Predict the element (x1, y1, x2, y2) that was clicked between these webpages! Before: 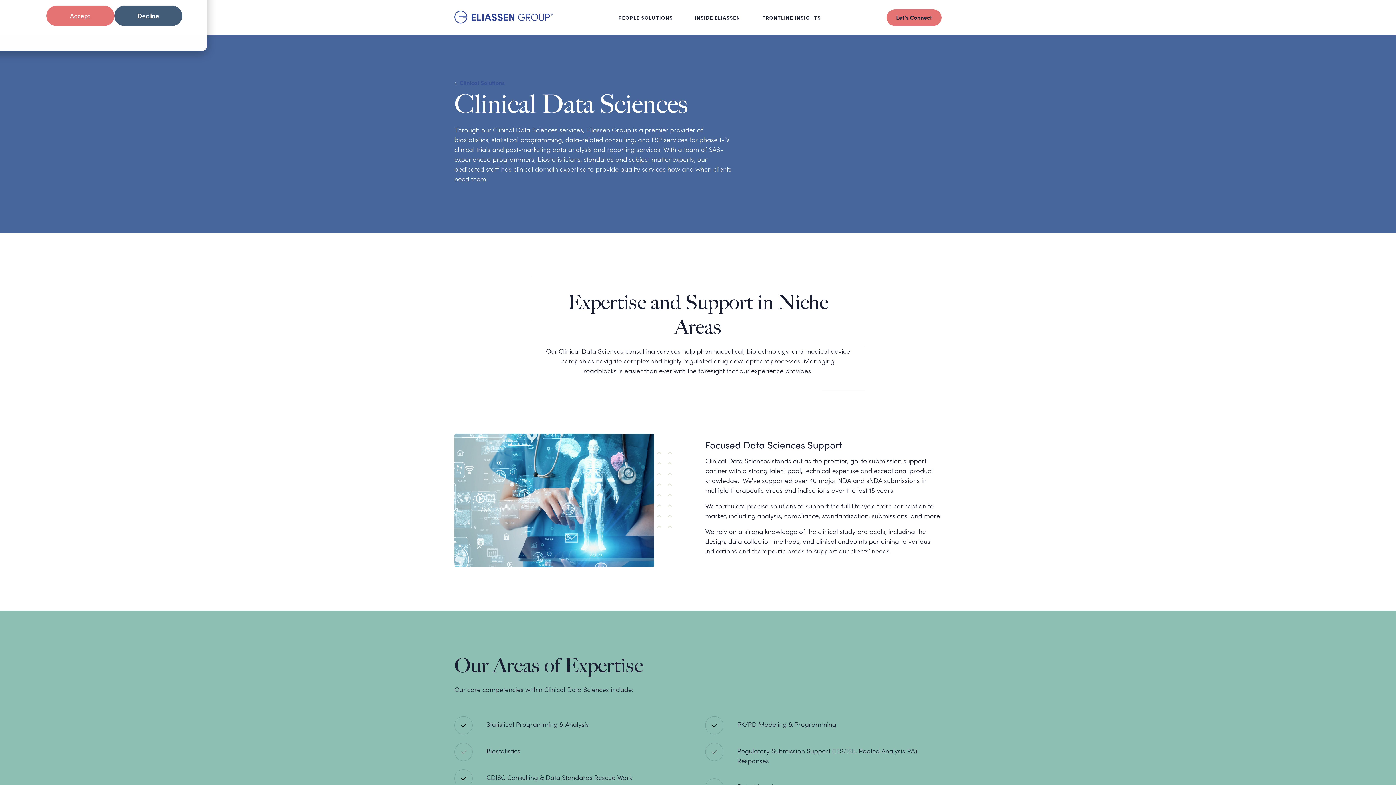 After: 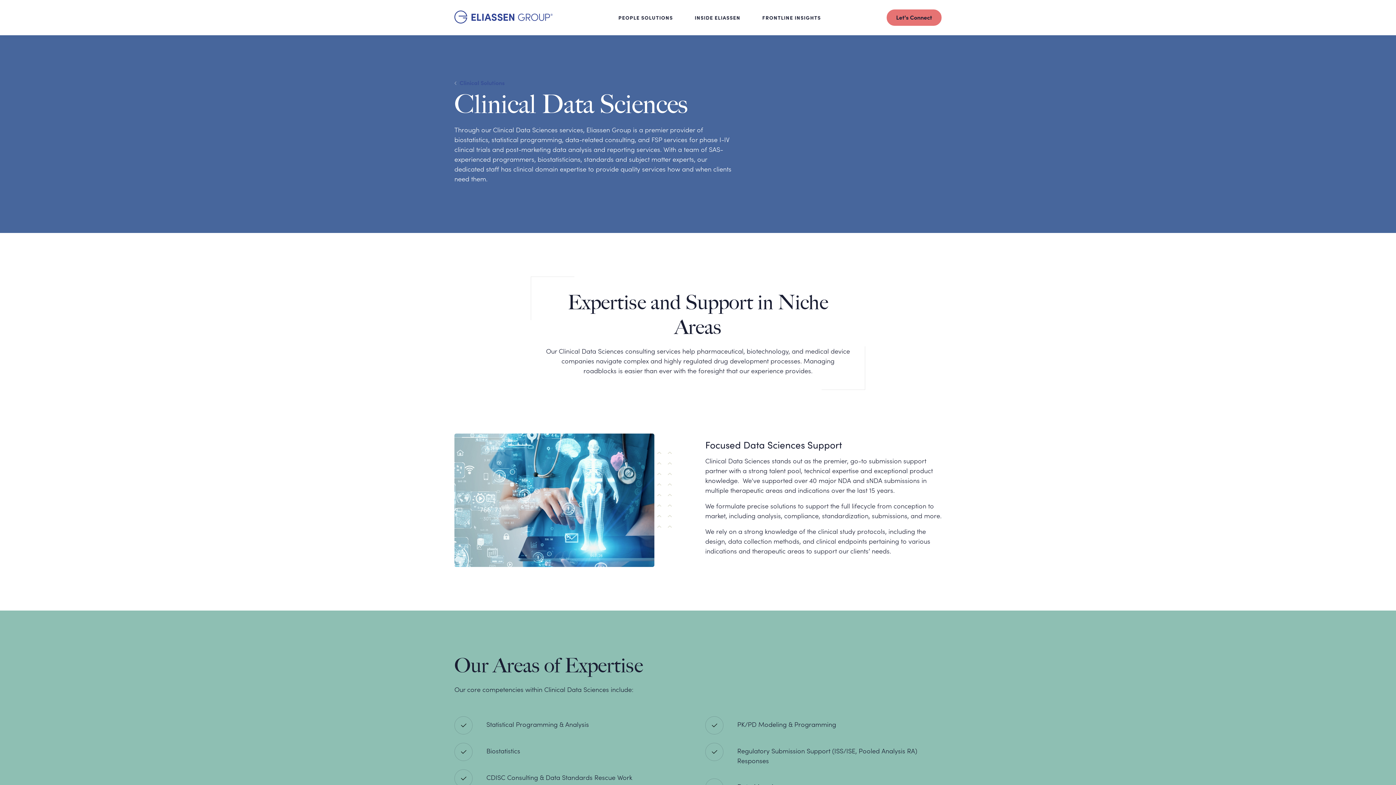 Action: label: Decline bbox: (114, 5, 182, 26)